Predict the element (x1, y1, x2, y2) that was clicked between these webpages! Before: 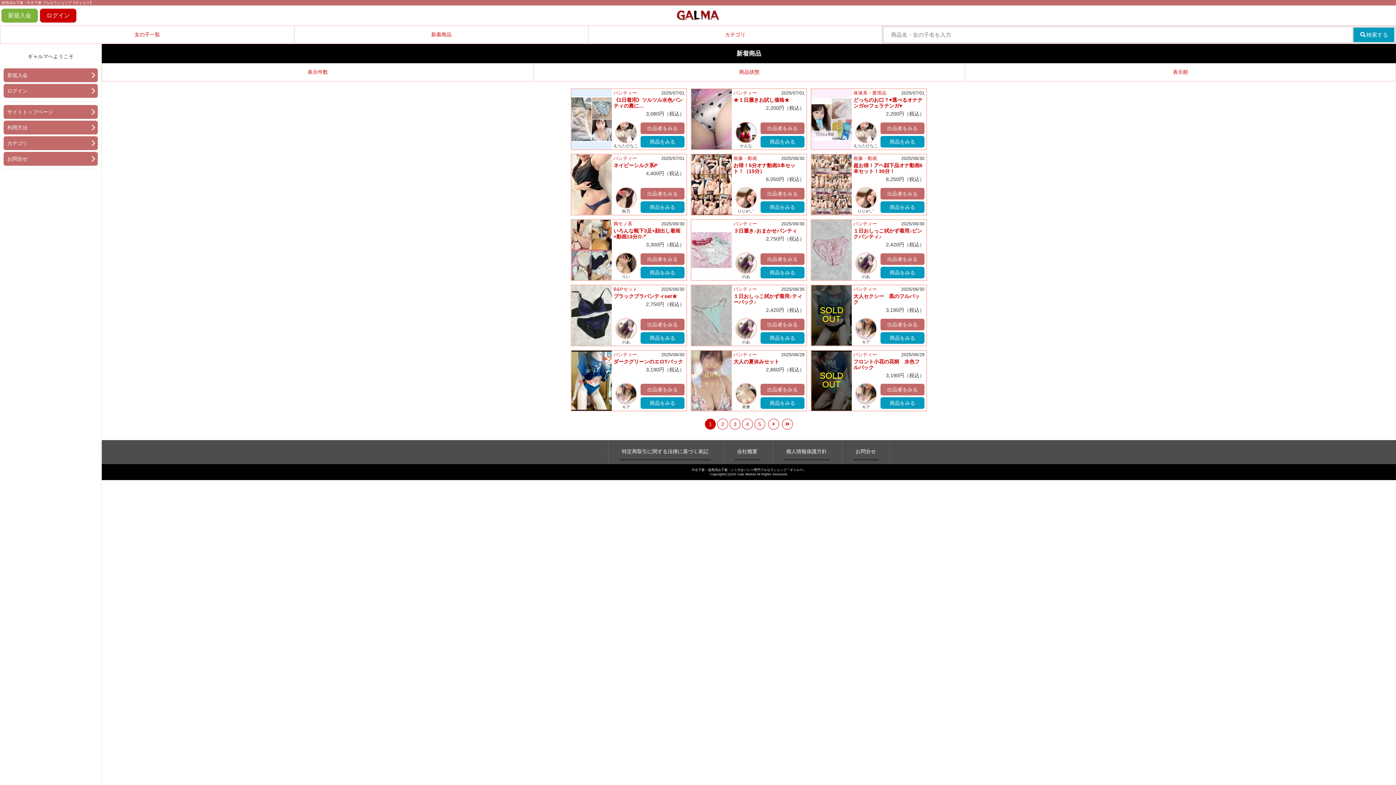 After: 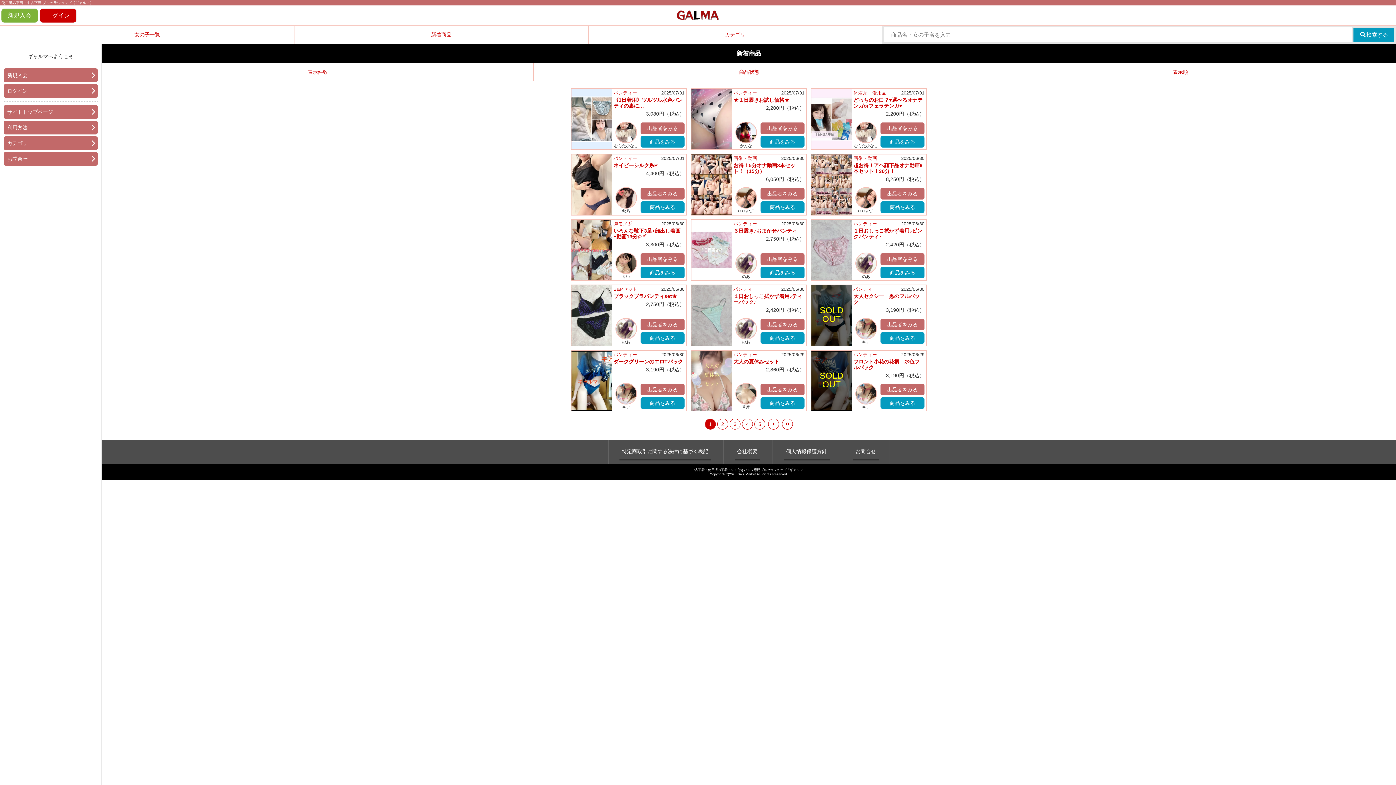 Action: bbox: (294, 25, 588, 44) label: 新着商品